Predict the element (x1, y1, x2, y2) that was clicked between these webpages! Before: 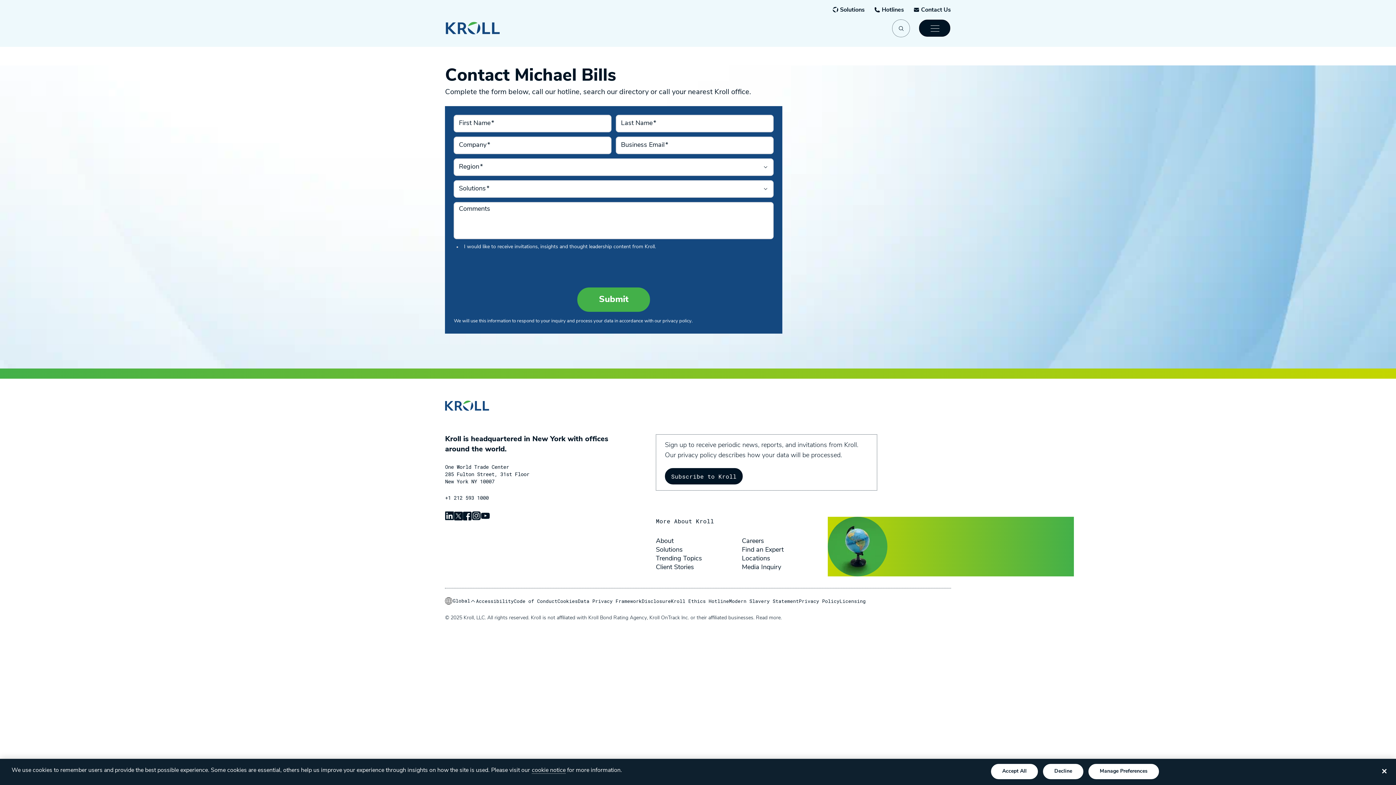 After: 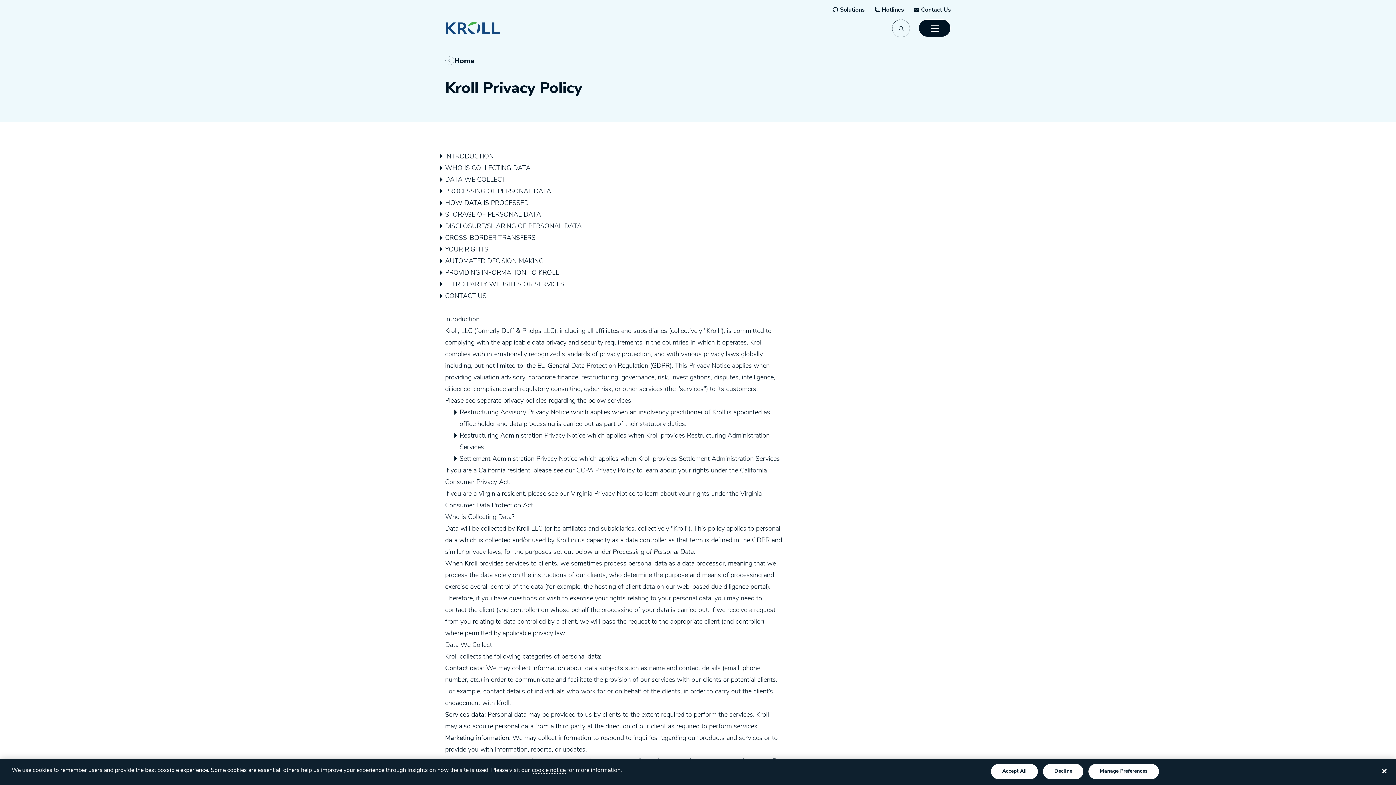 Action: label: privacy policy bbox: (677, 452, 716, 459)